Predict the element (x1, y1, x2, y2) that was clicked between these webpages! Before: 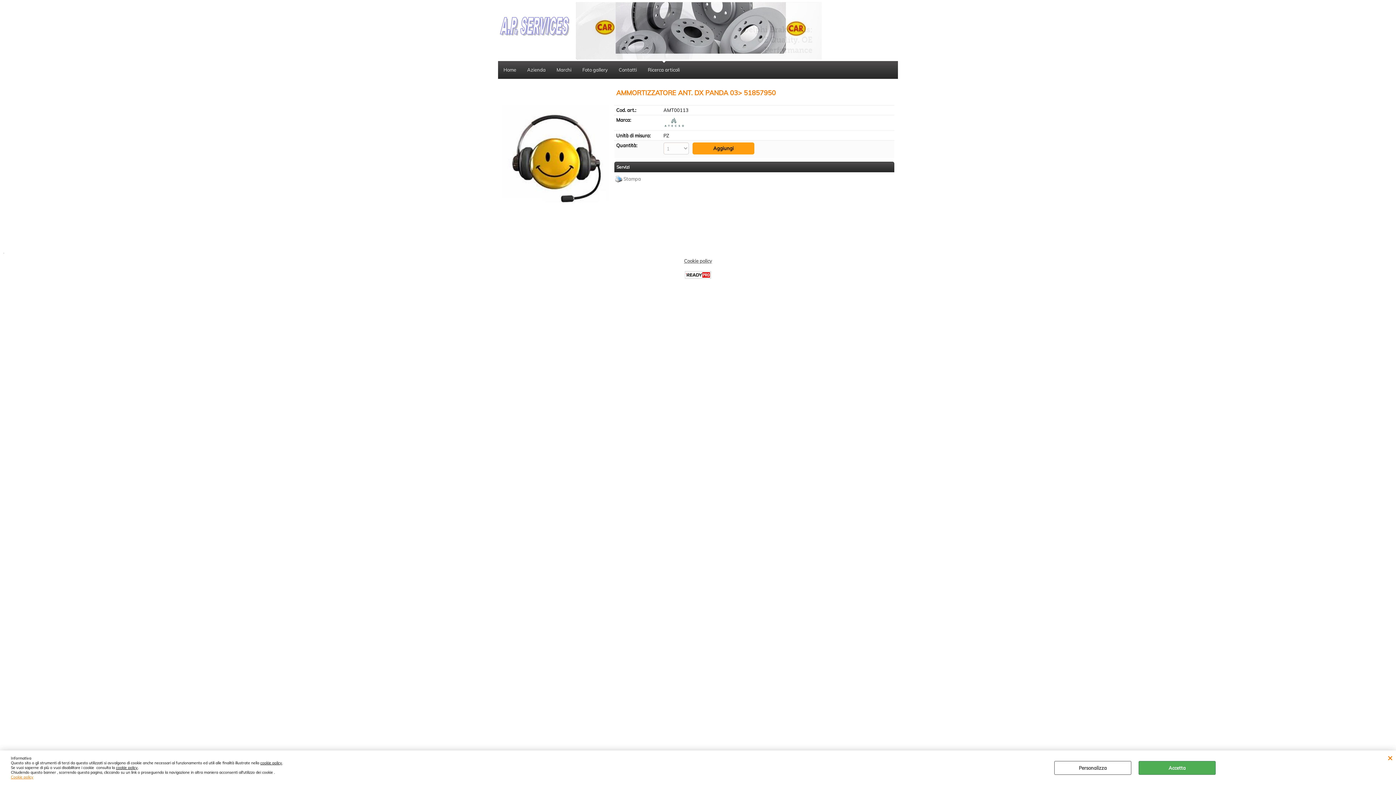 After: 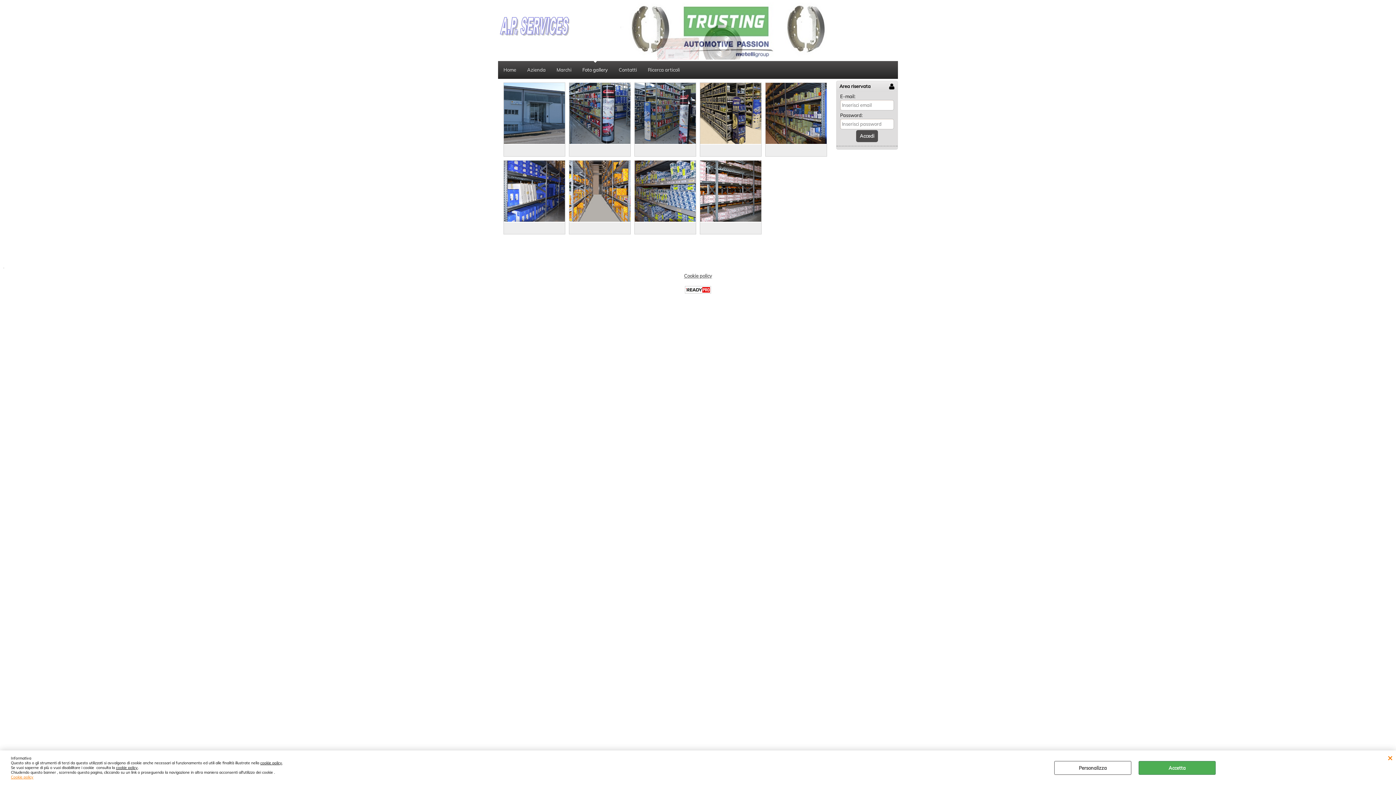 Action: bbox: (577, 61, 613, 78) label: Foto gallery